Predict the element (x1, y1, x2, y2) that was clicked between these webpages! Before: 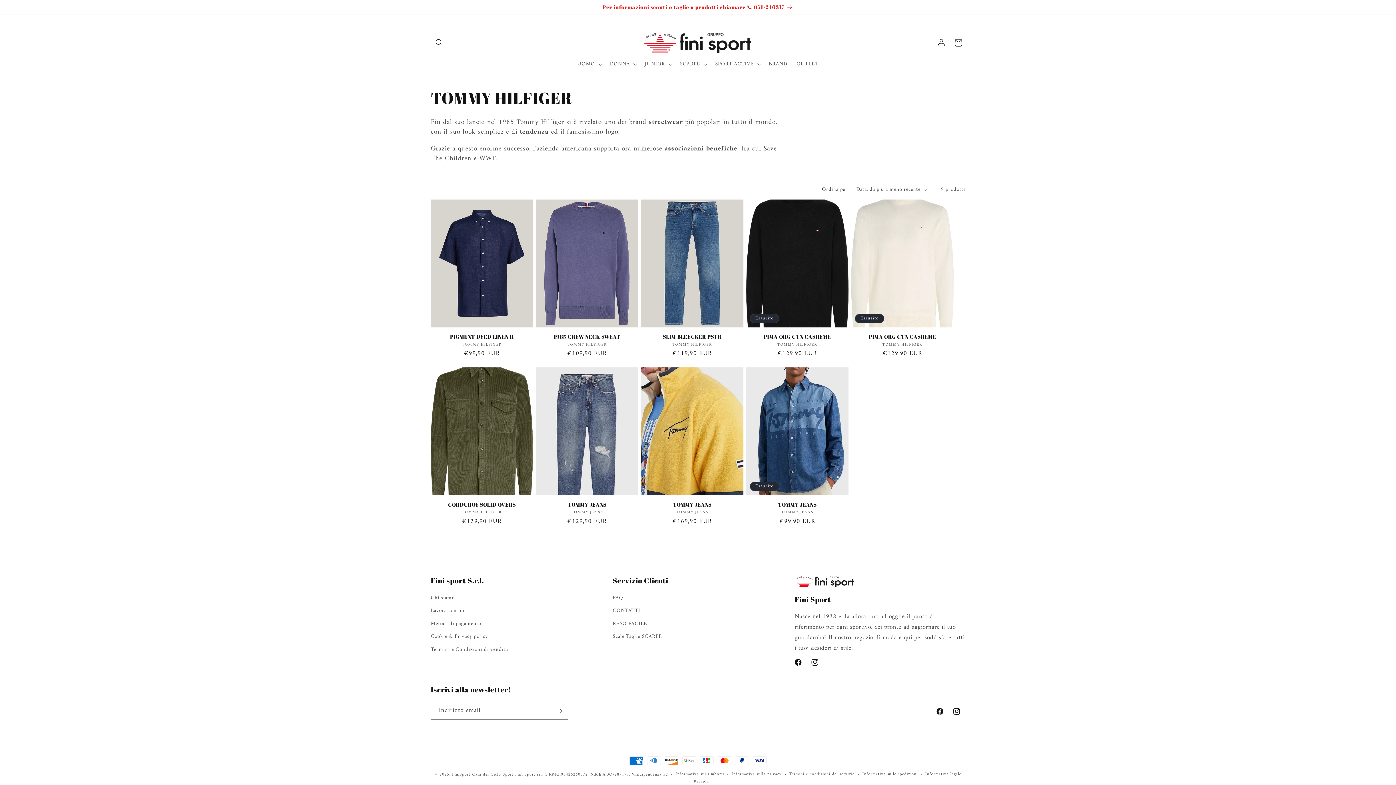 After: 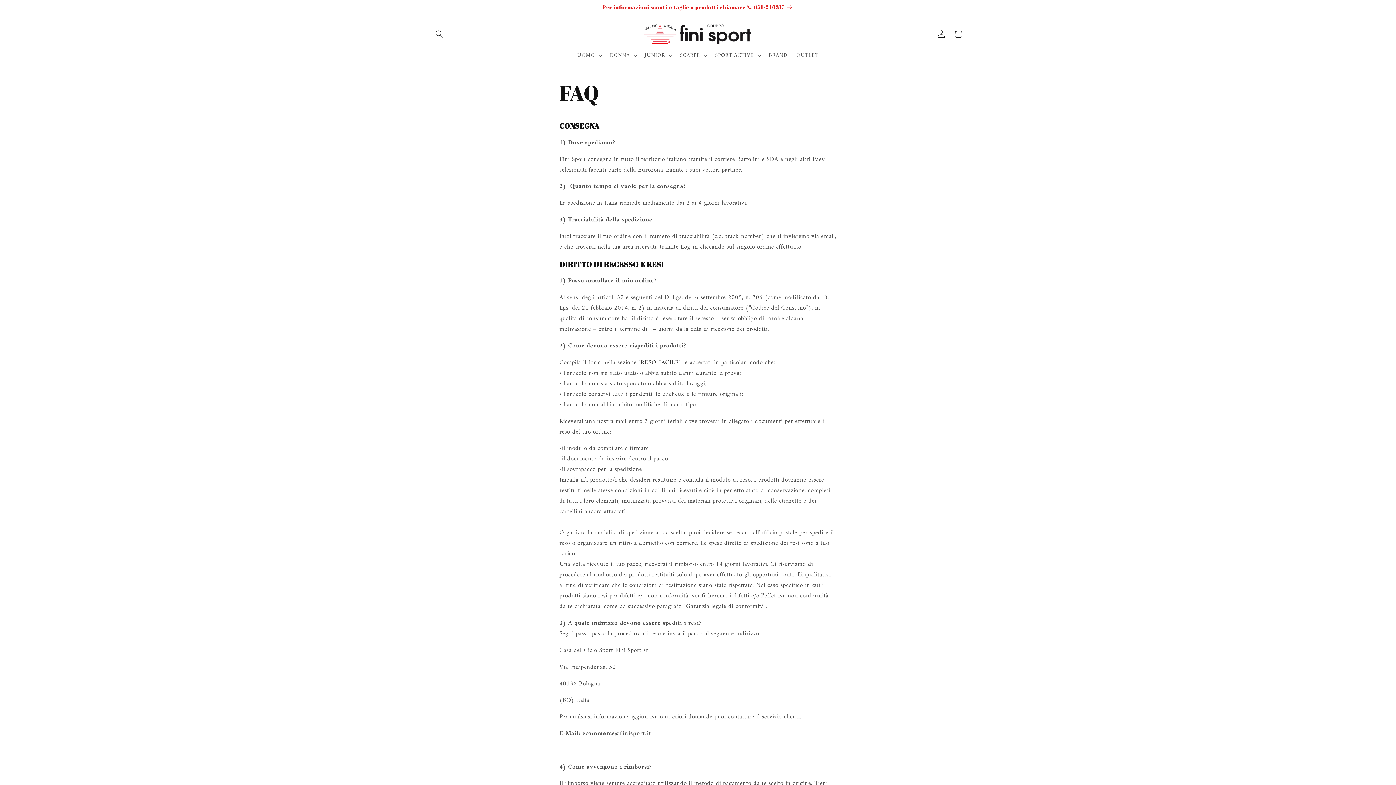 Action: label: FAQ bbox: (612, 593, 623, 604)